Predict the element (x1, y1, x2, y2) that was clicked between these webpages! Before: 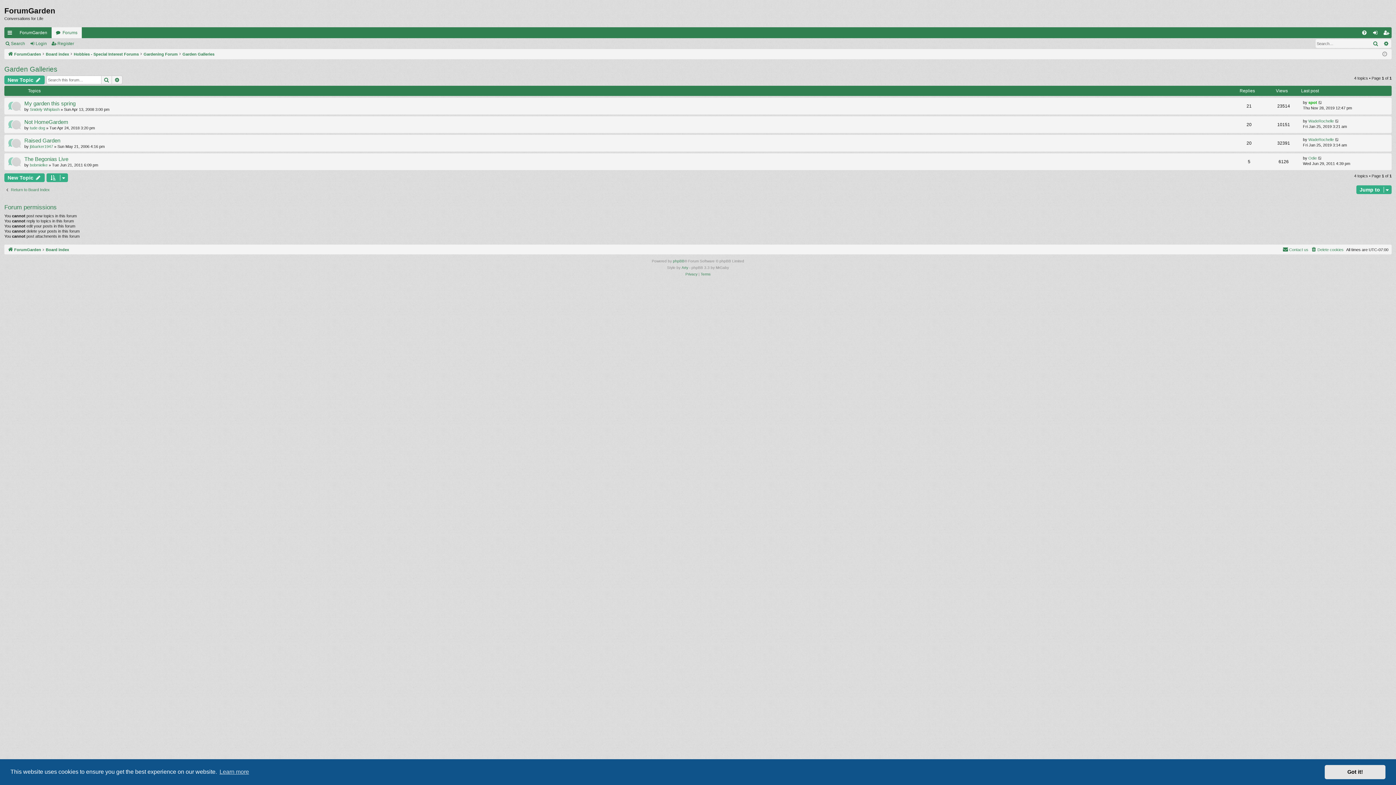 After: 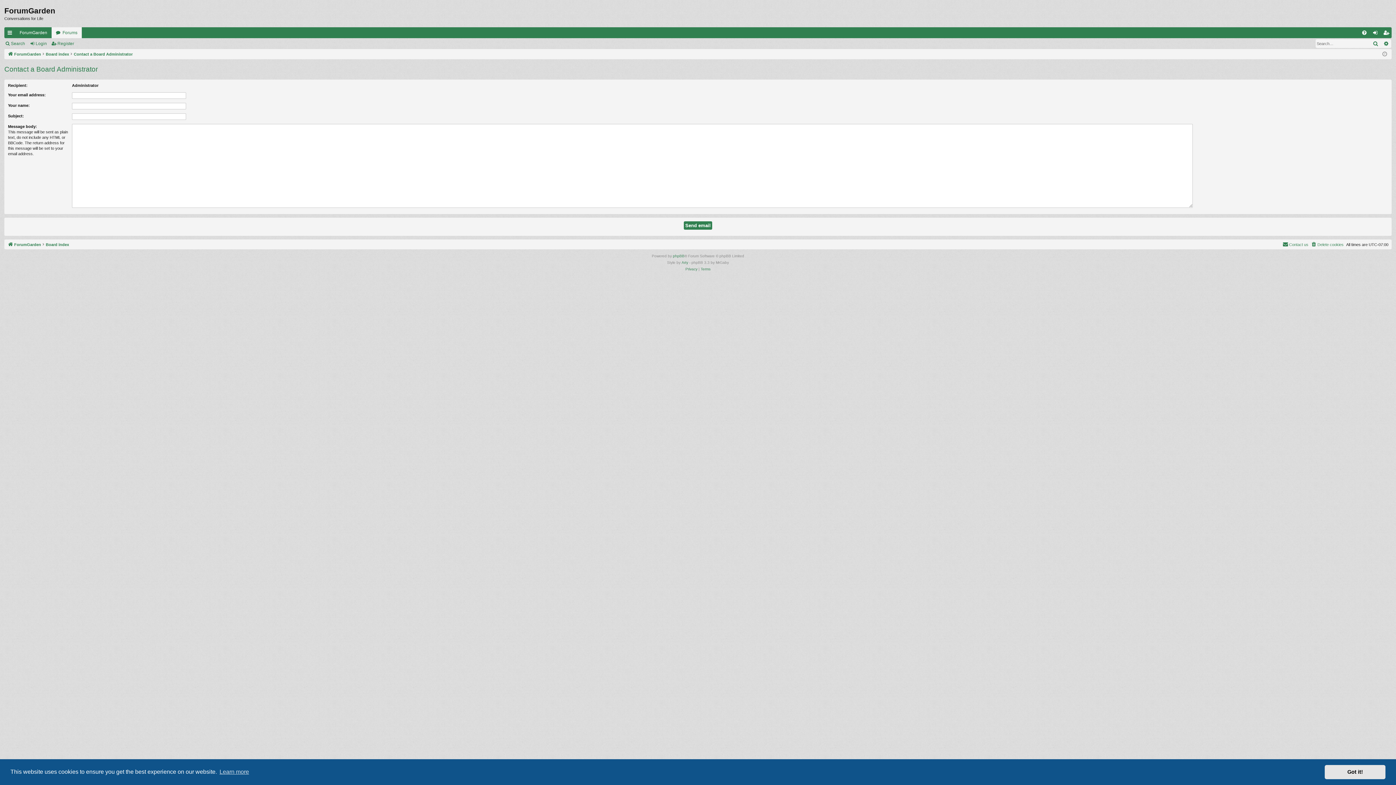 Action: bbox: (1282, 245, 1308, 253) label: Contact us